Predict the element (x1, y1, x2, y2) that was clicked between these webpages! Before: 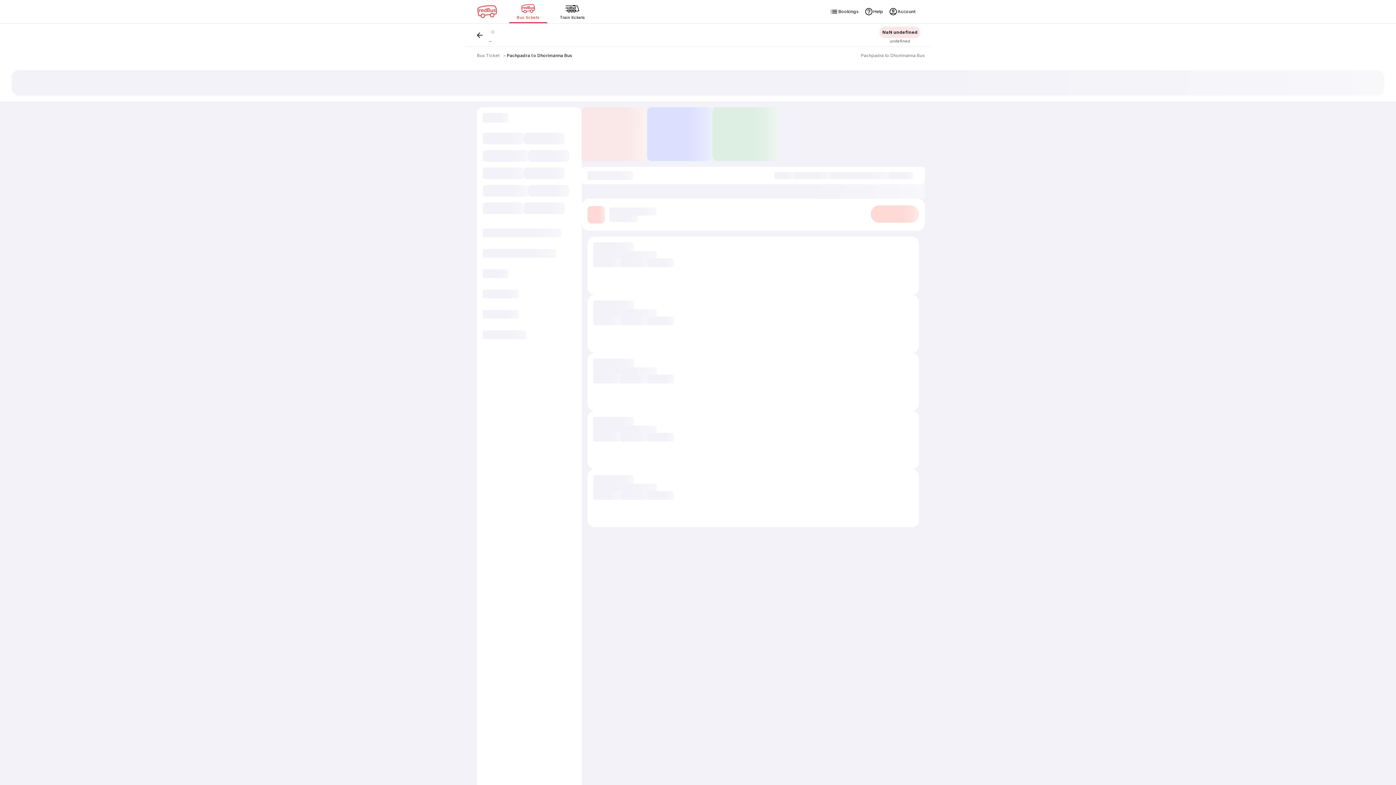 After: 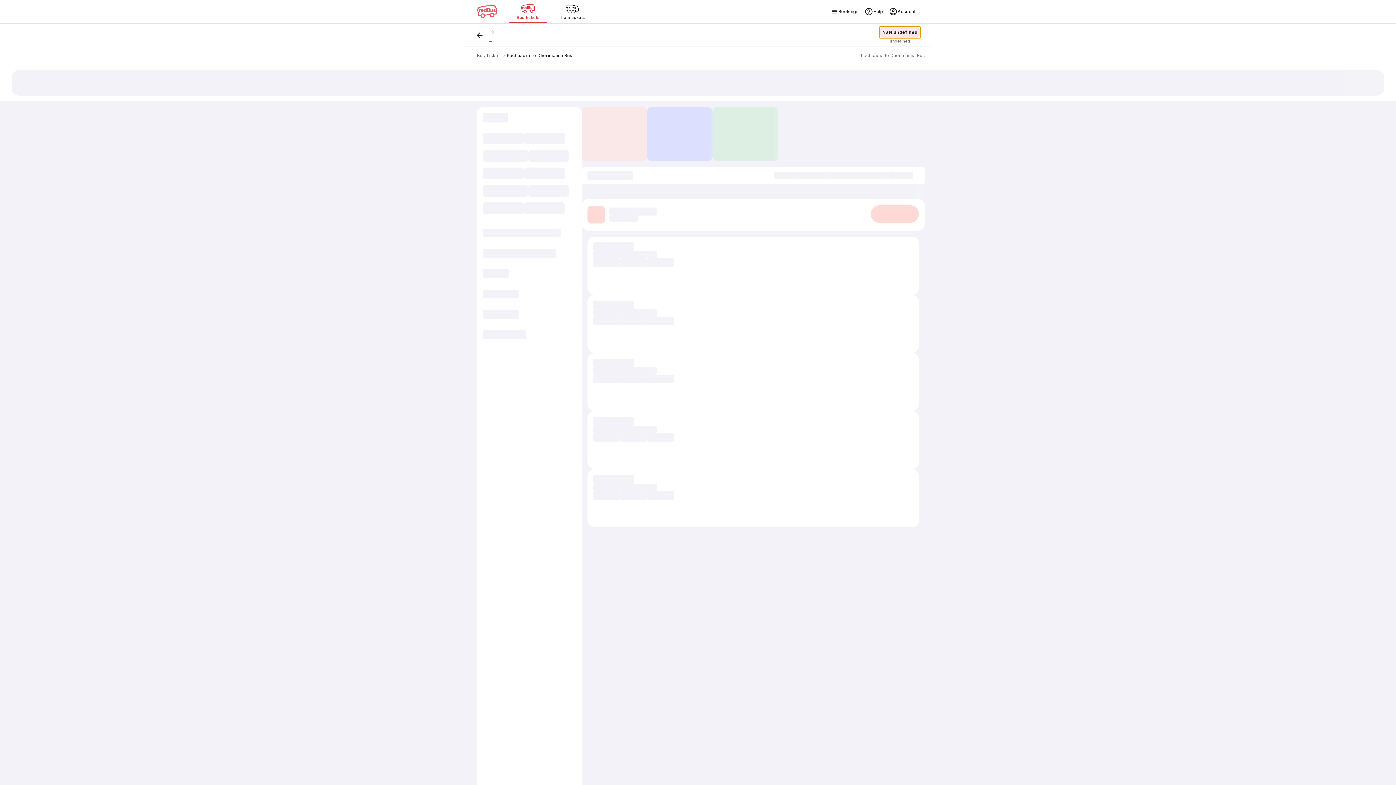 Action: label: NaN undefined bbox: (879, 26, 920, 38)